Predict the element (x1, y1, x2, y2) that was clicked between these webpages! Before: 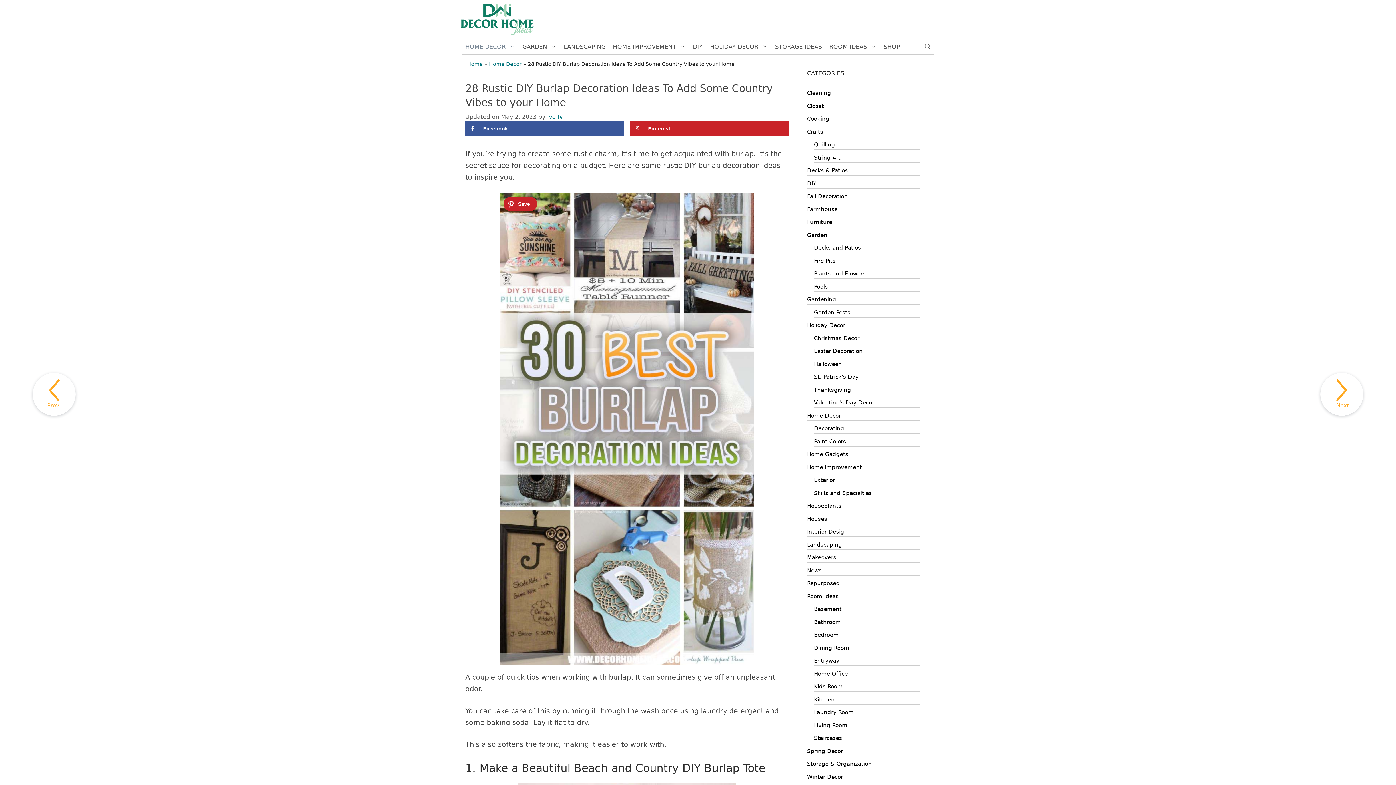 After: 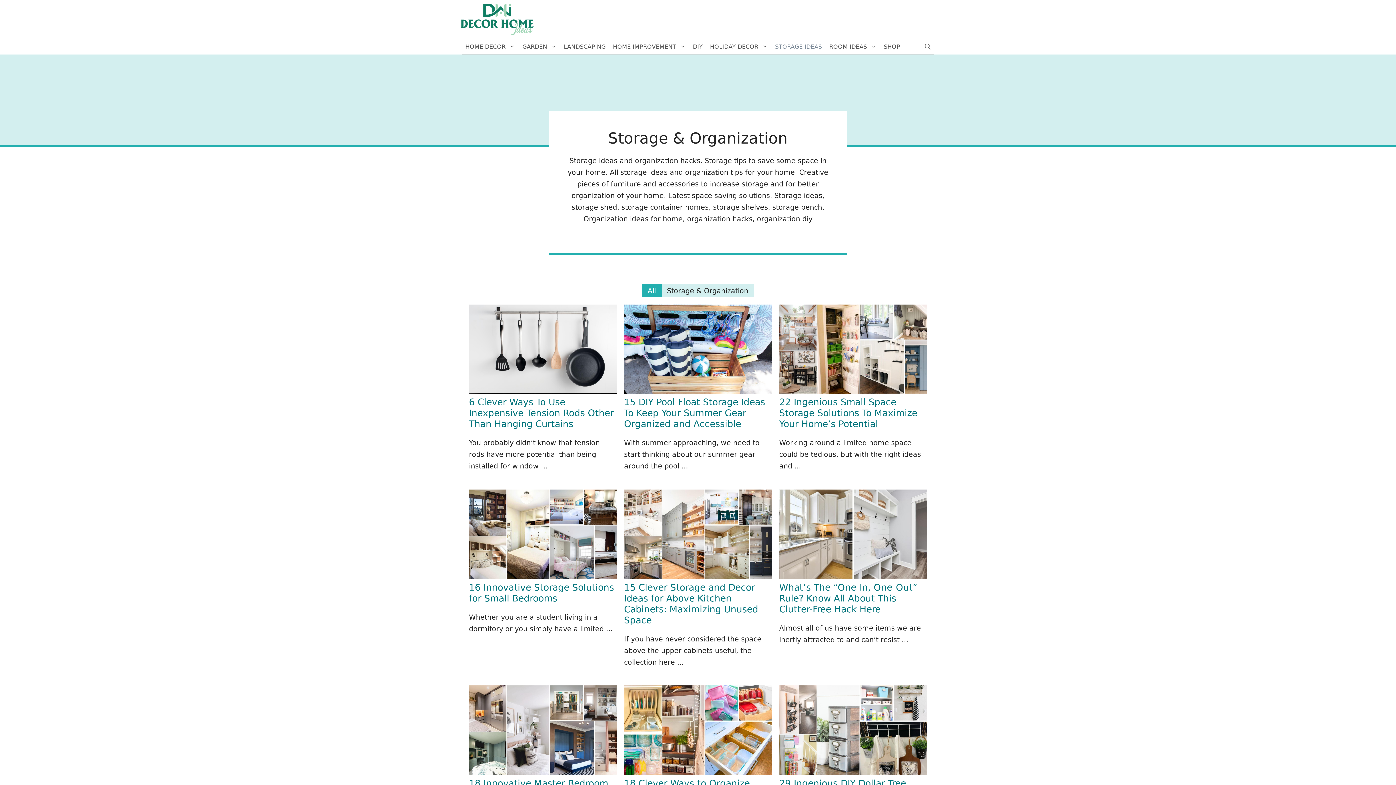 Action: bbox: (807, 760, 920, 769) label: Storage & Organization